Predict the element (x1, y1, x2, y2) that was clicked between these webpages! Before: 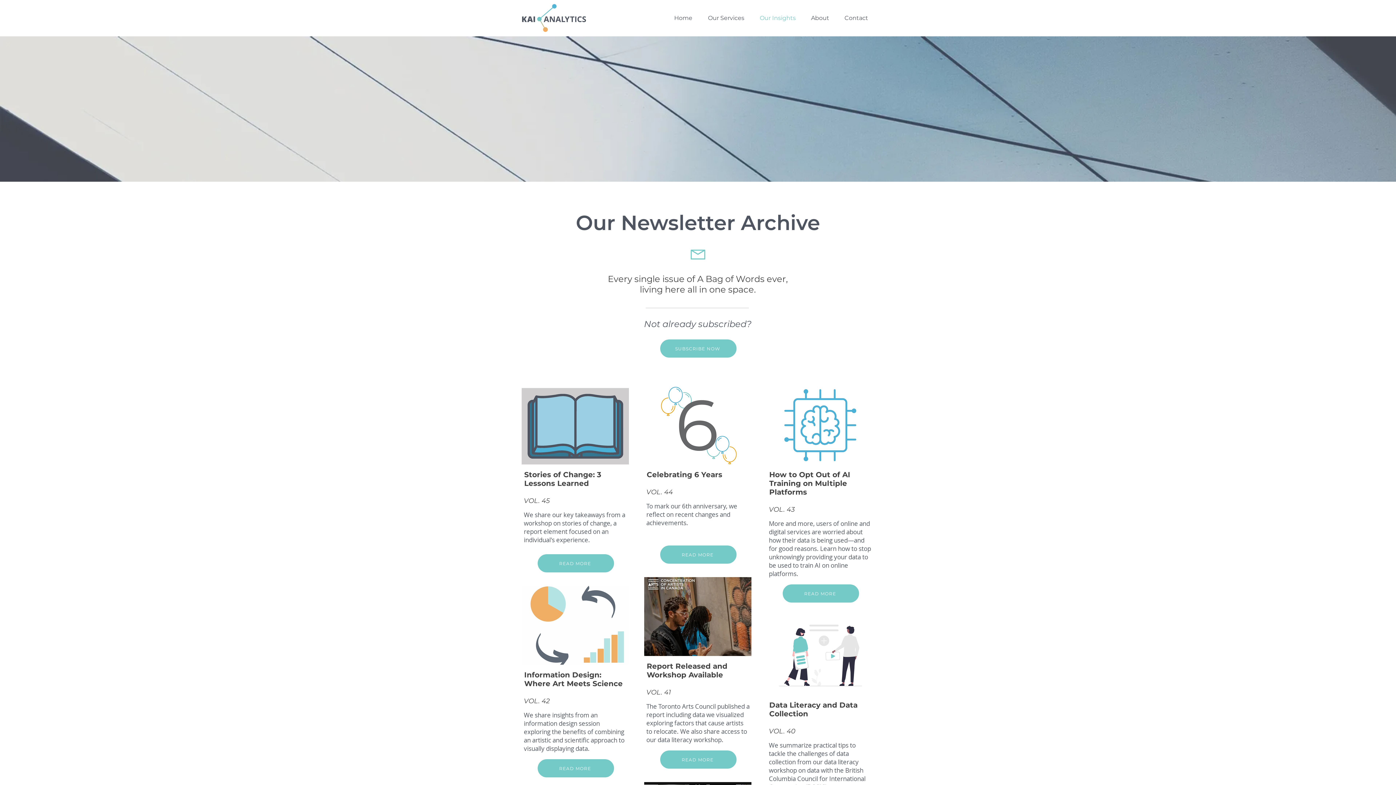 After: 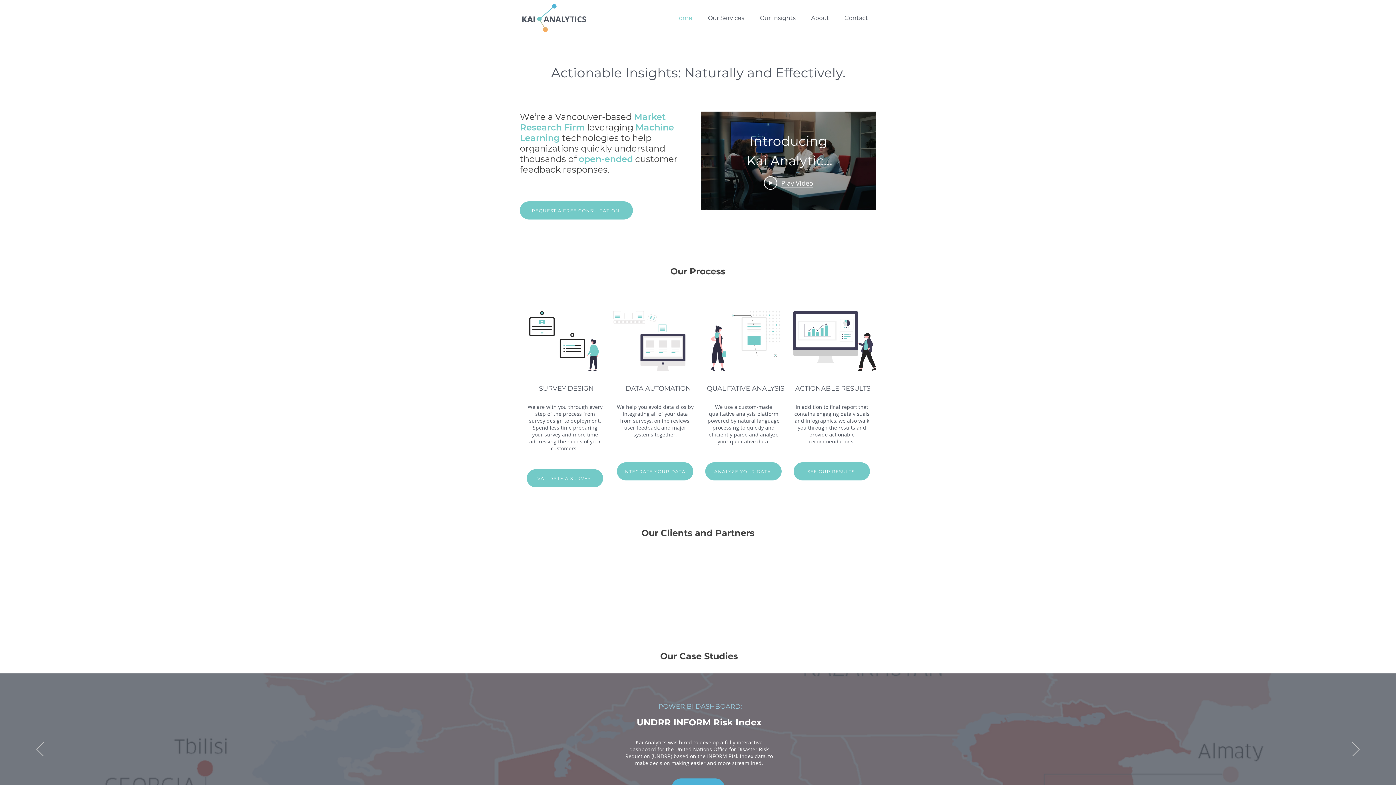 Action: label: Home bbox: (666, 7, 700, 29)